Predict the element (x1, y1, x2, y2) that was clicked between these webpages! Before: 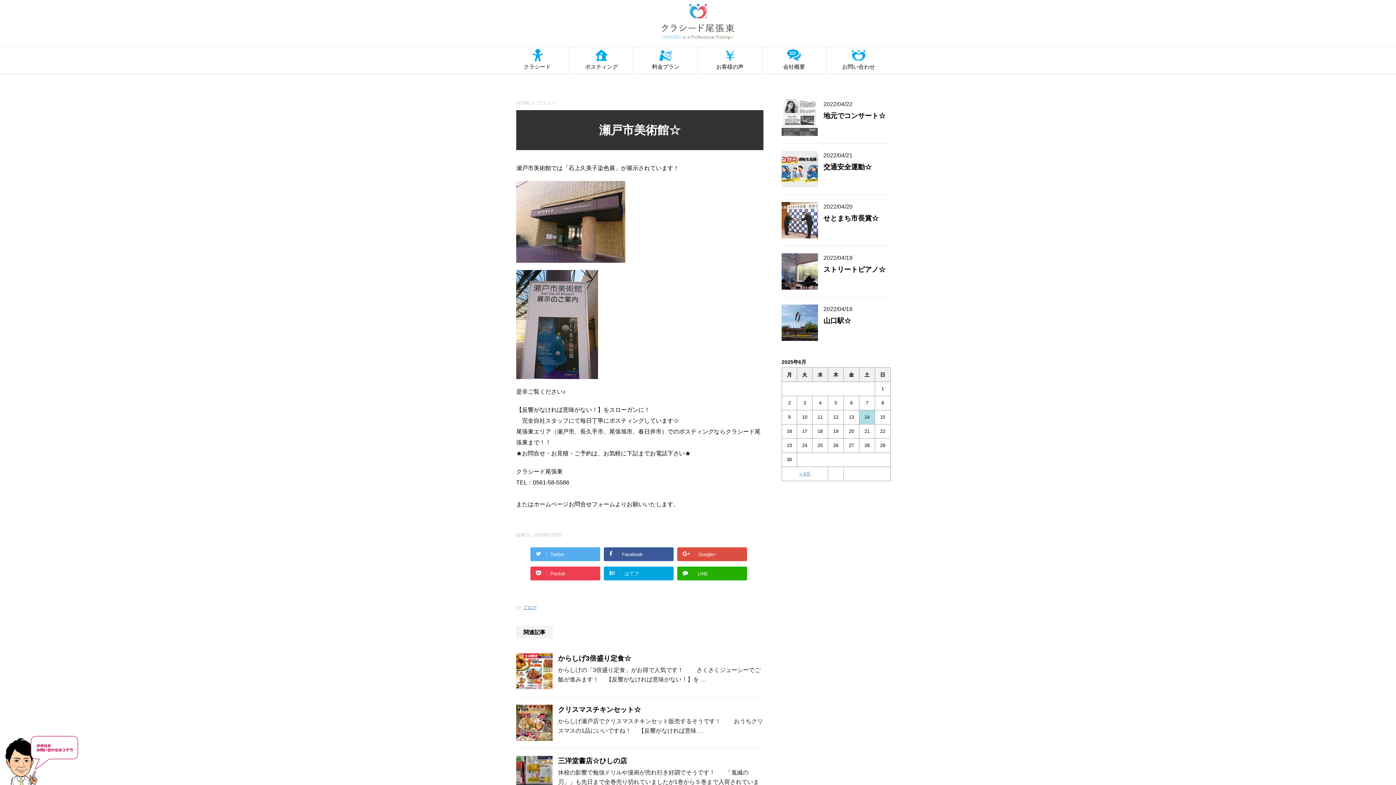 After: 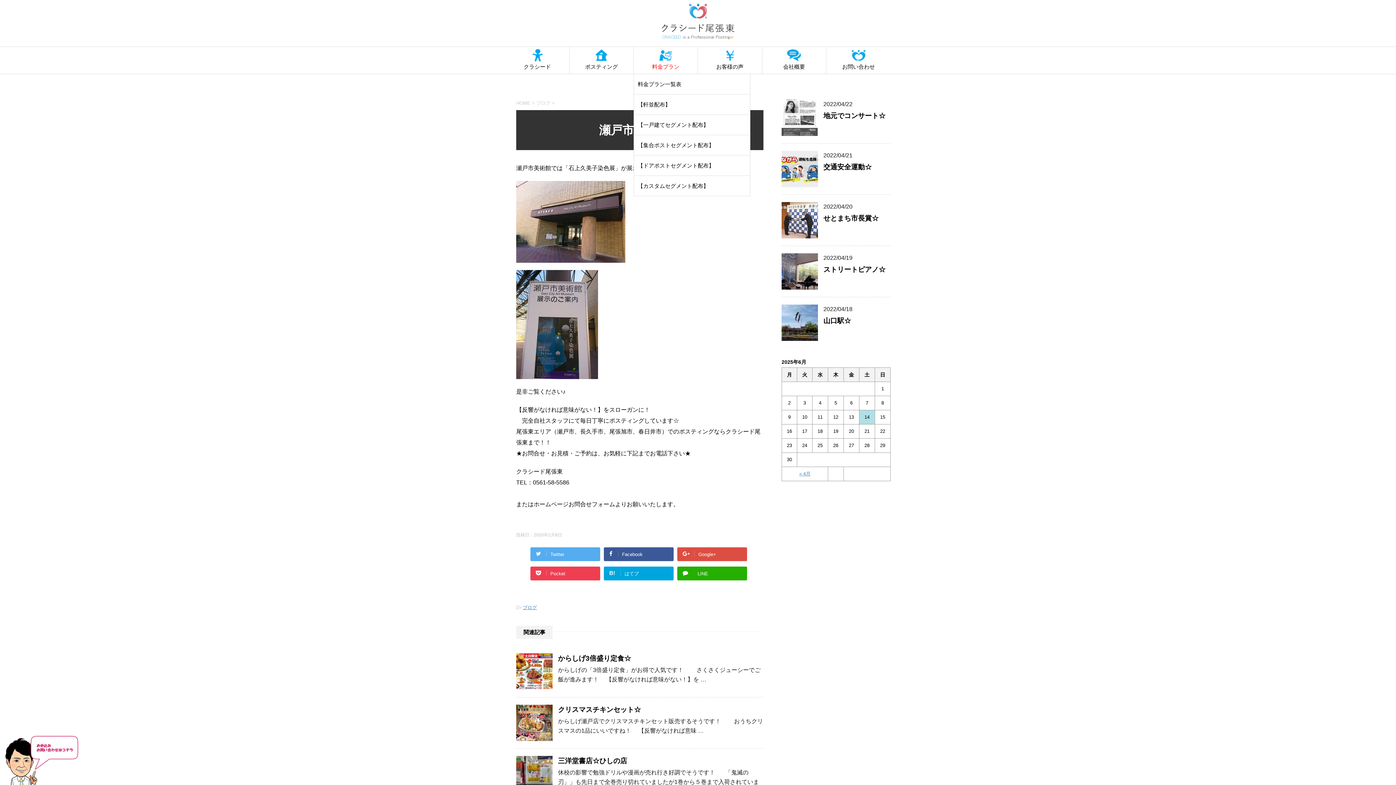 Action: label: 料金プラン bbox: (633, 47, 697, 73)